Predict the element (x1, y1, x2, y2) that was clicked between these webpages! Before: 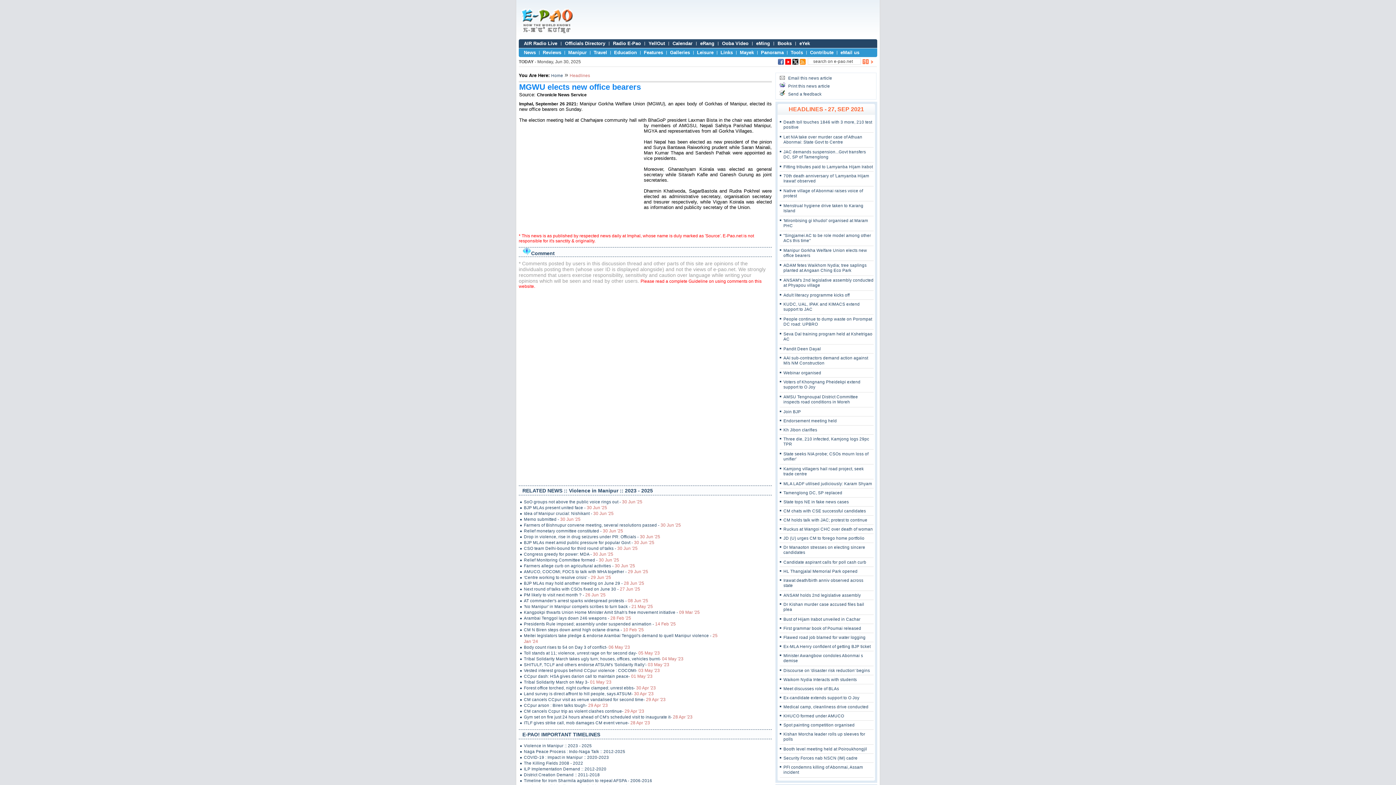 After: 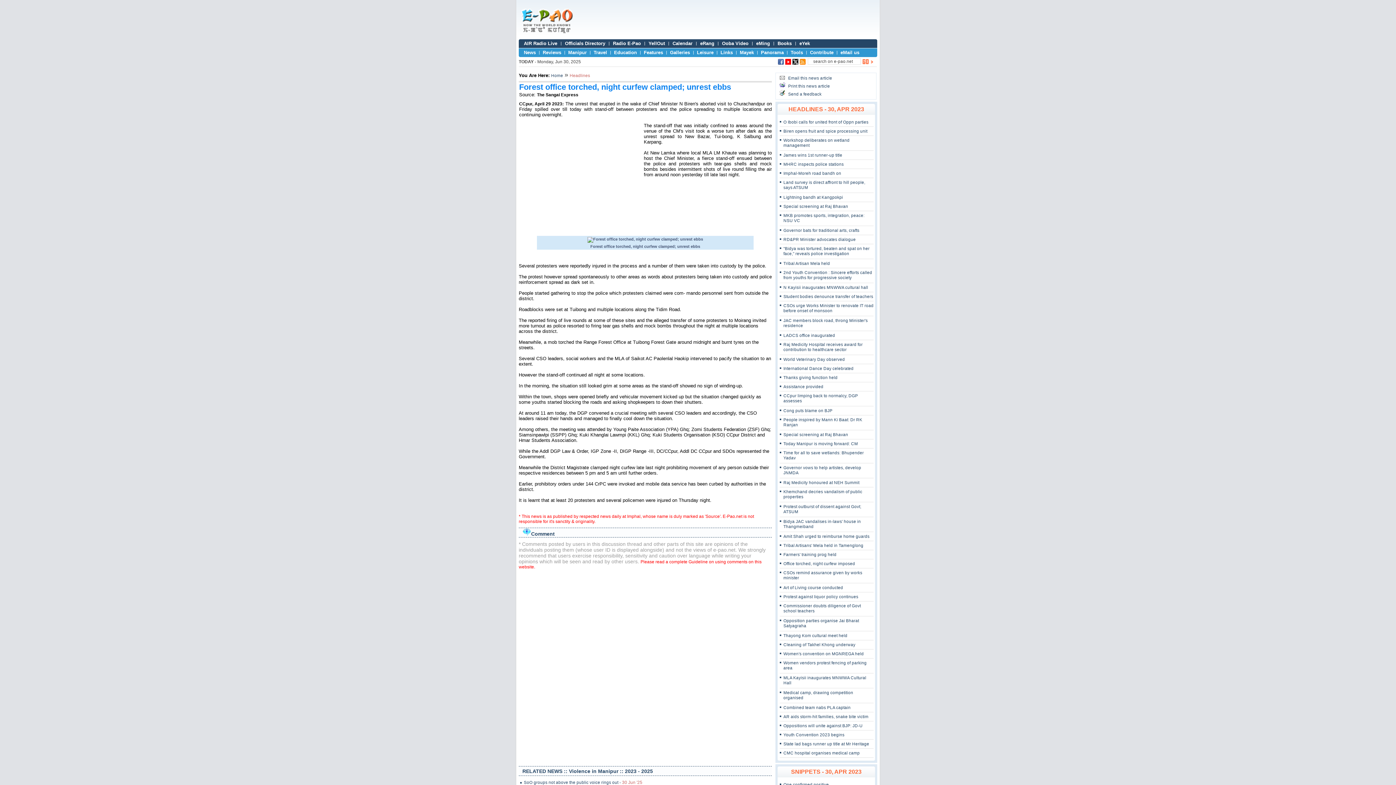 Action: label: Forest office torched, night curfew clamped; unrest ebbs- 30 Apr '23 bbox: (520, 685, 721, 691)